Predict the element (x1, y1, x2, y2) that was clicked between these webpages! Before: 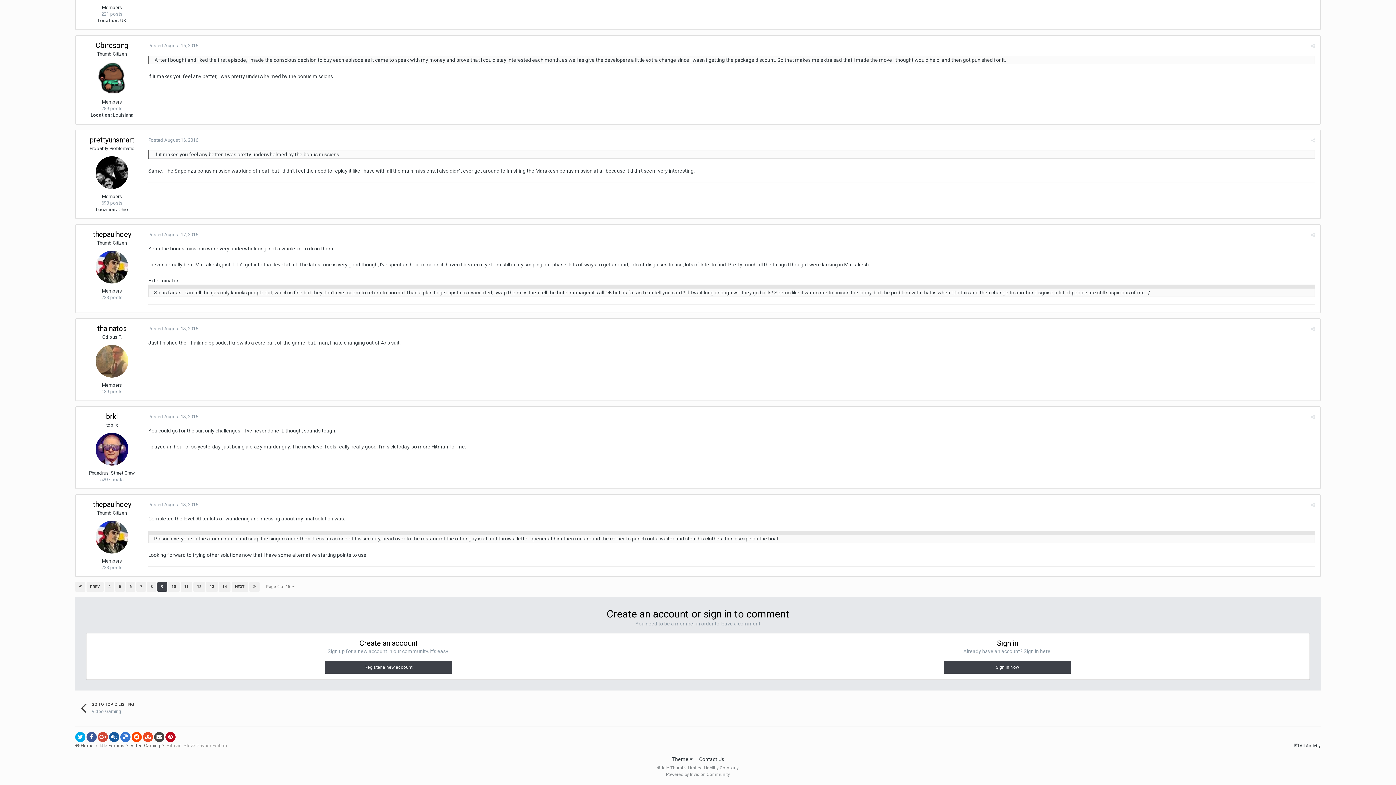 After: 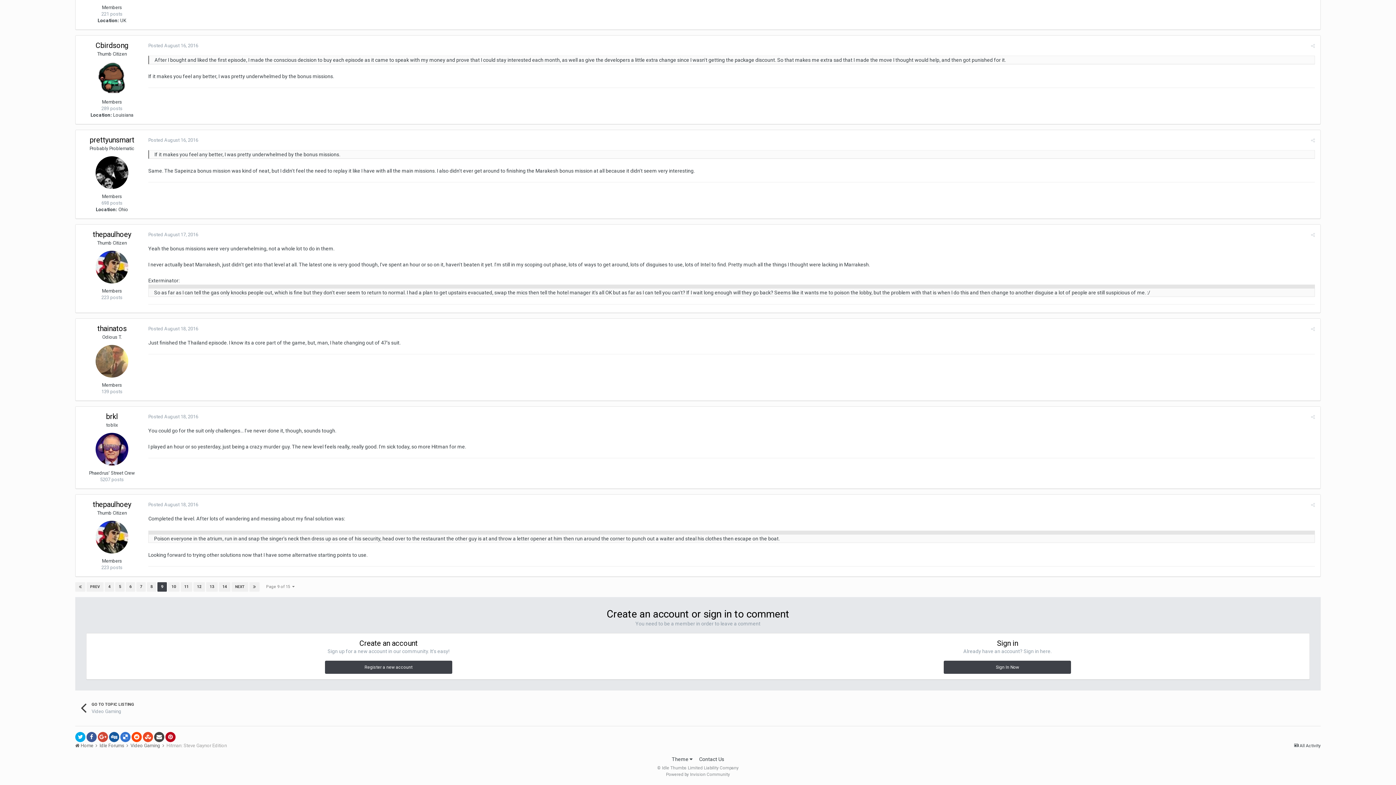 Action: bbox: (148, 42, 198, 48) label: Posted August 16, 2016